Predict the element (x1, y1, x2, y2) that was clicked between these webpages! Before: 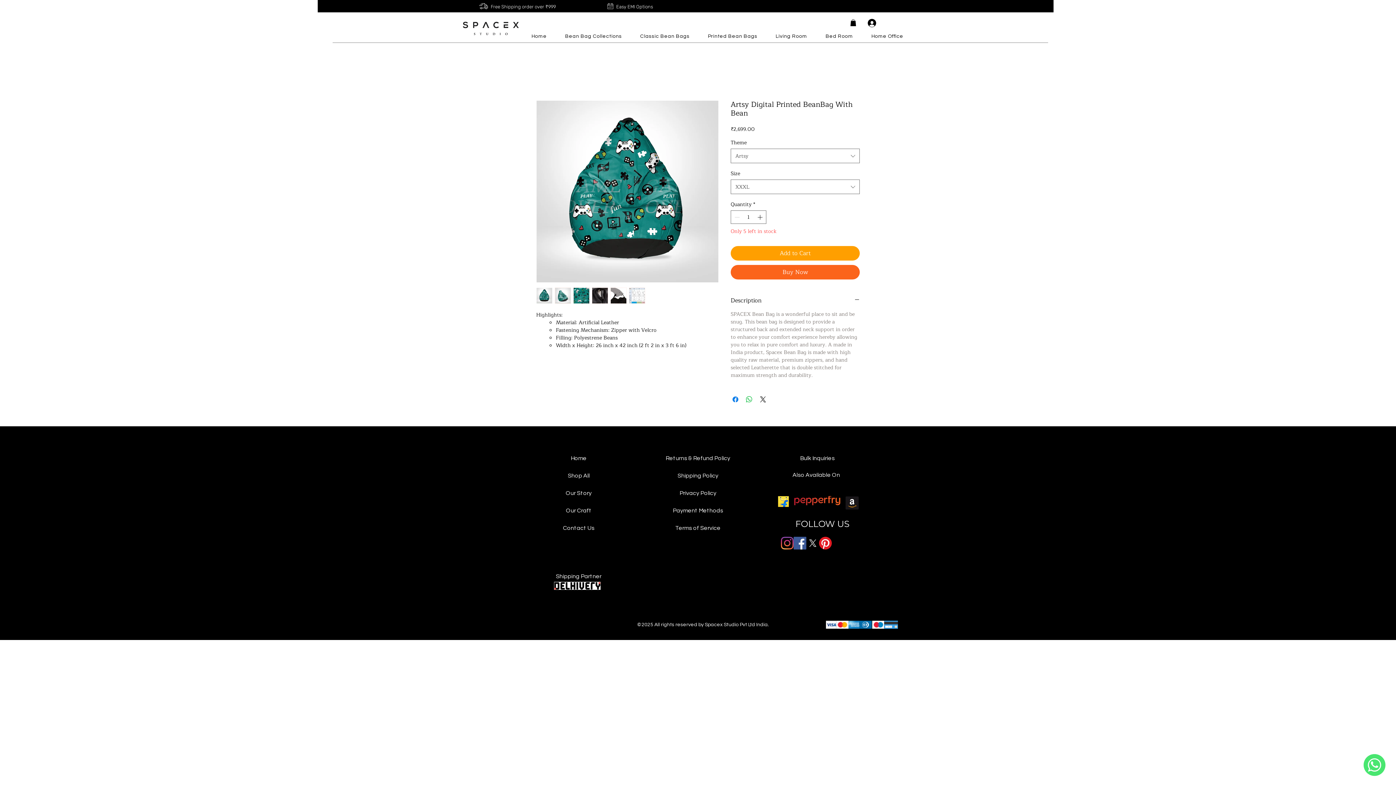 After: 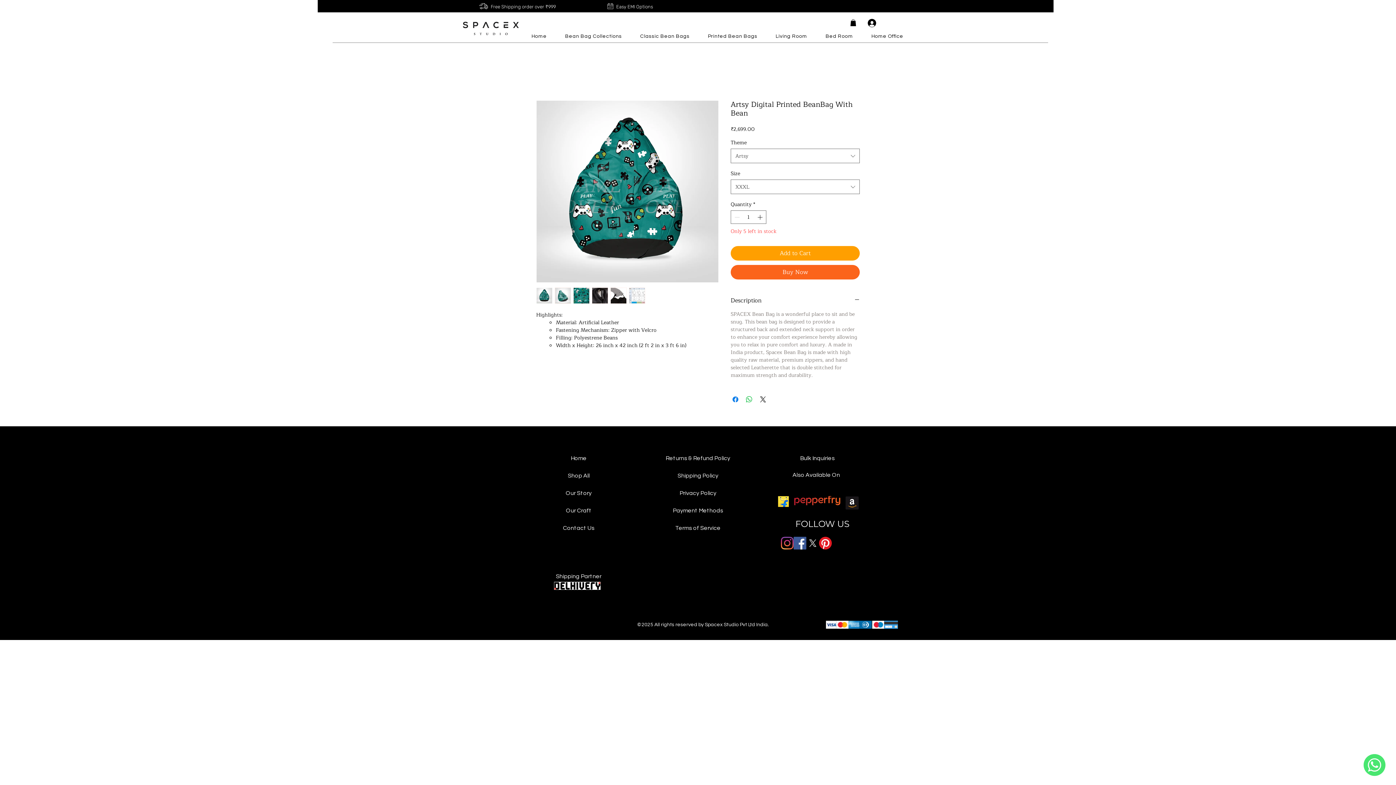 Action: bbox: (610, 287, 626, 304)